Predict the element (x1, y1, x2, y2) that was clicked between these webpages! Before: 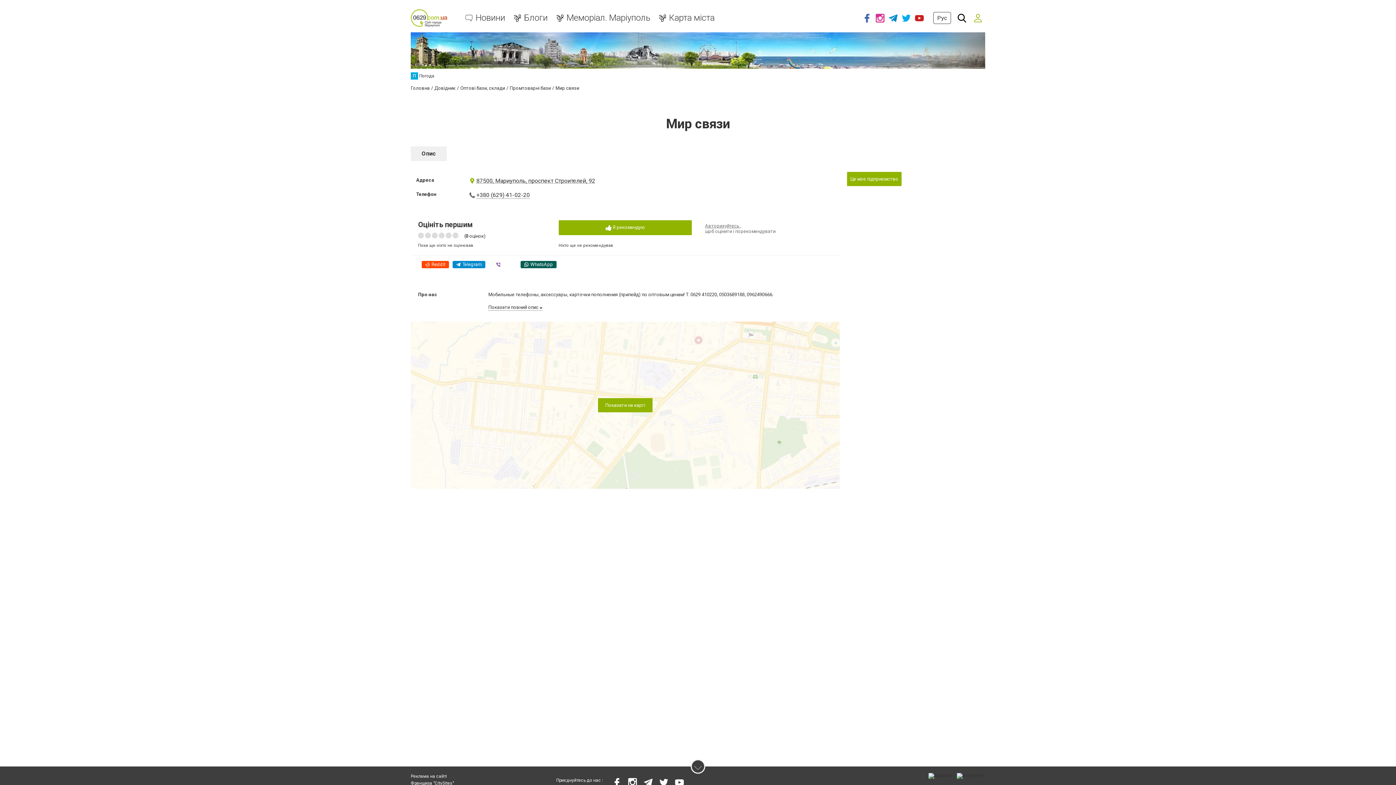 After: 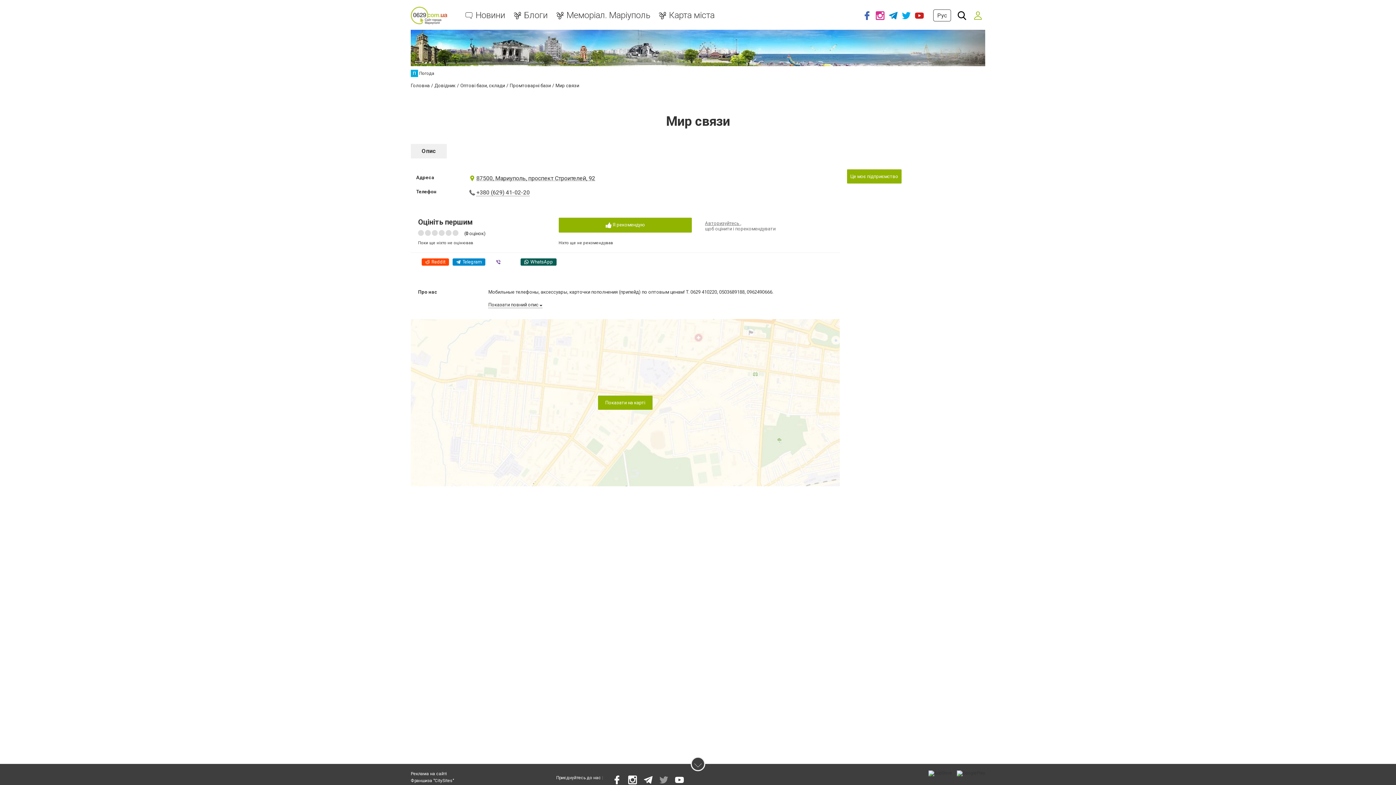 Action: bbox: (658, 777, 669, 788)